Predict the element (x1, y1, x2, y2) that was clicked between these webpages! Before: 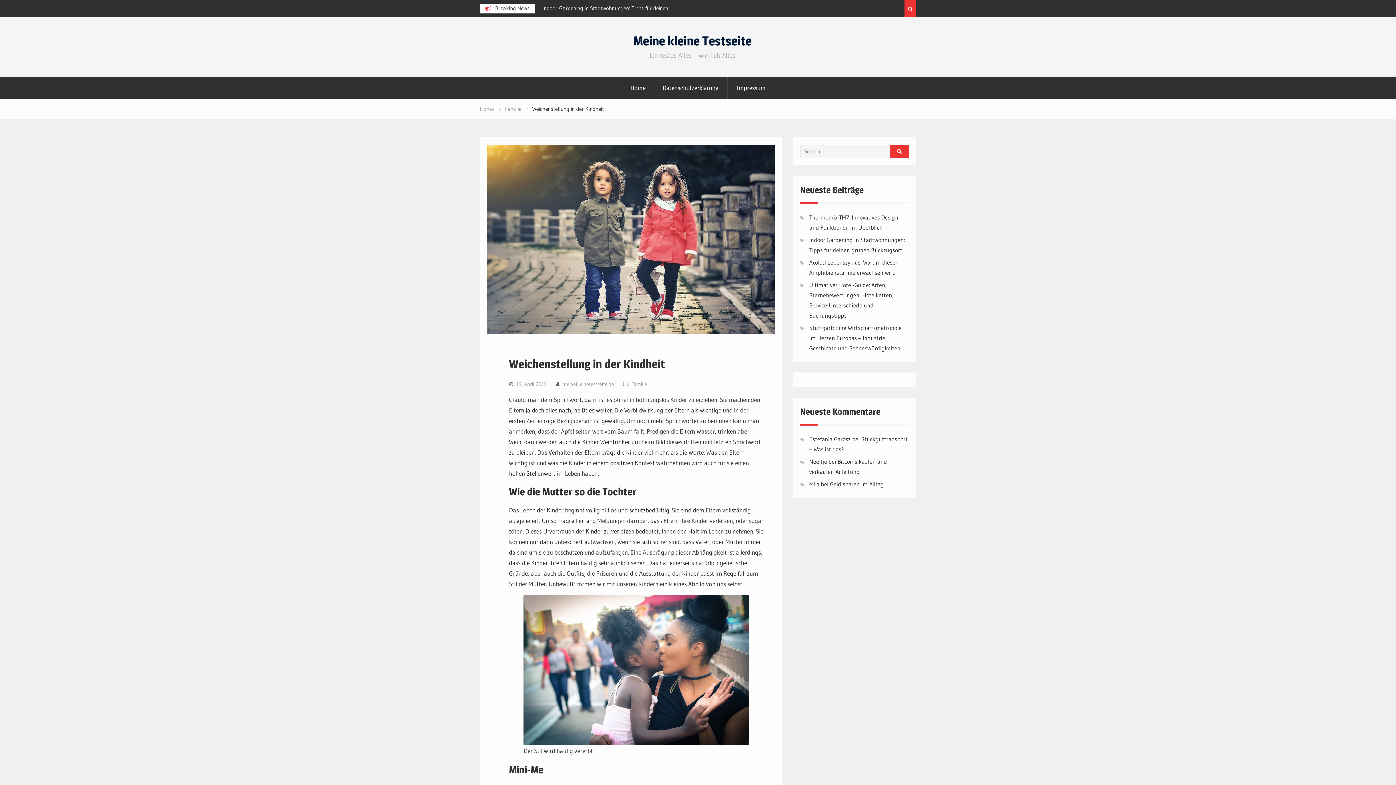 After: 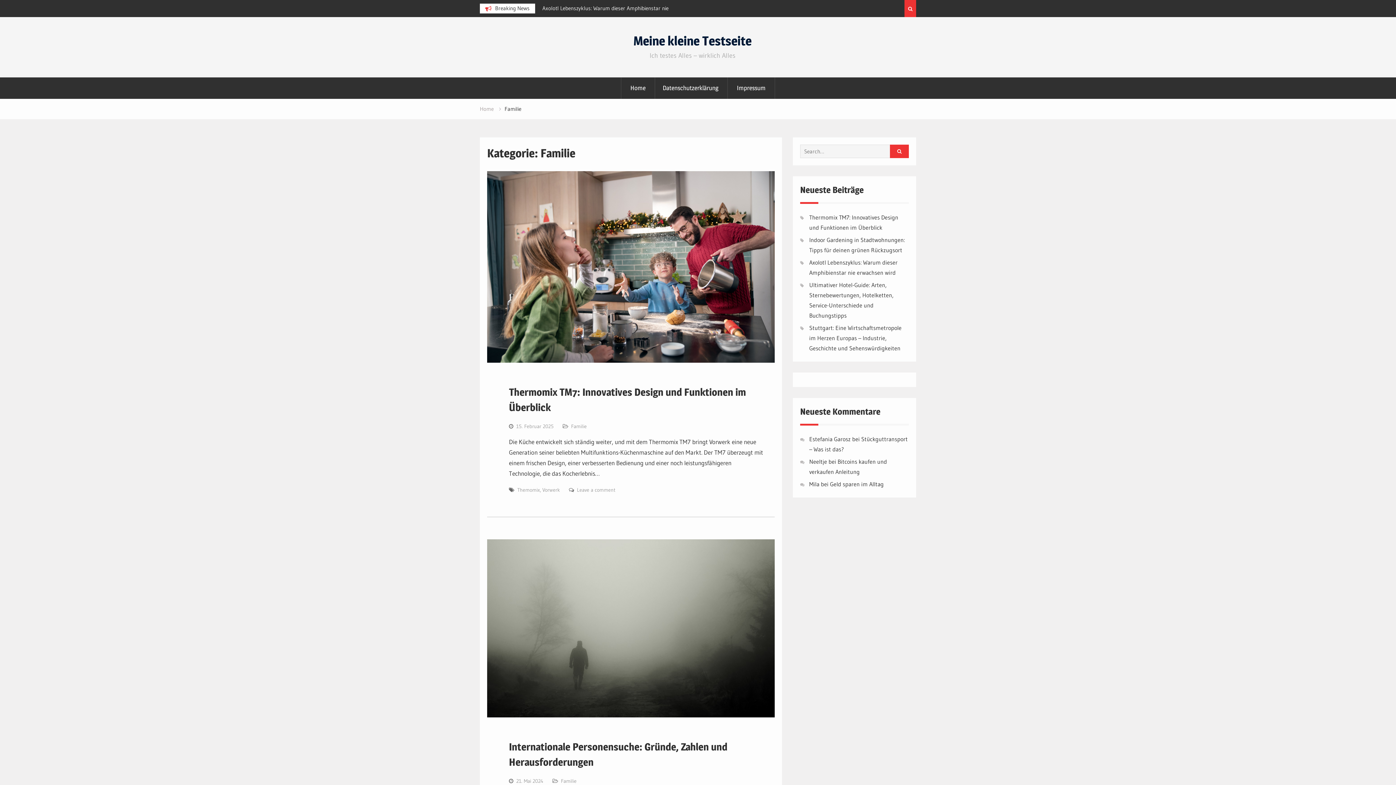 Action: bbox: (504, 105, 521, 112) label: Familie